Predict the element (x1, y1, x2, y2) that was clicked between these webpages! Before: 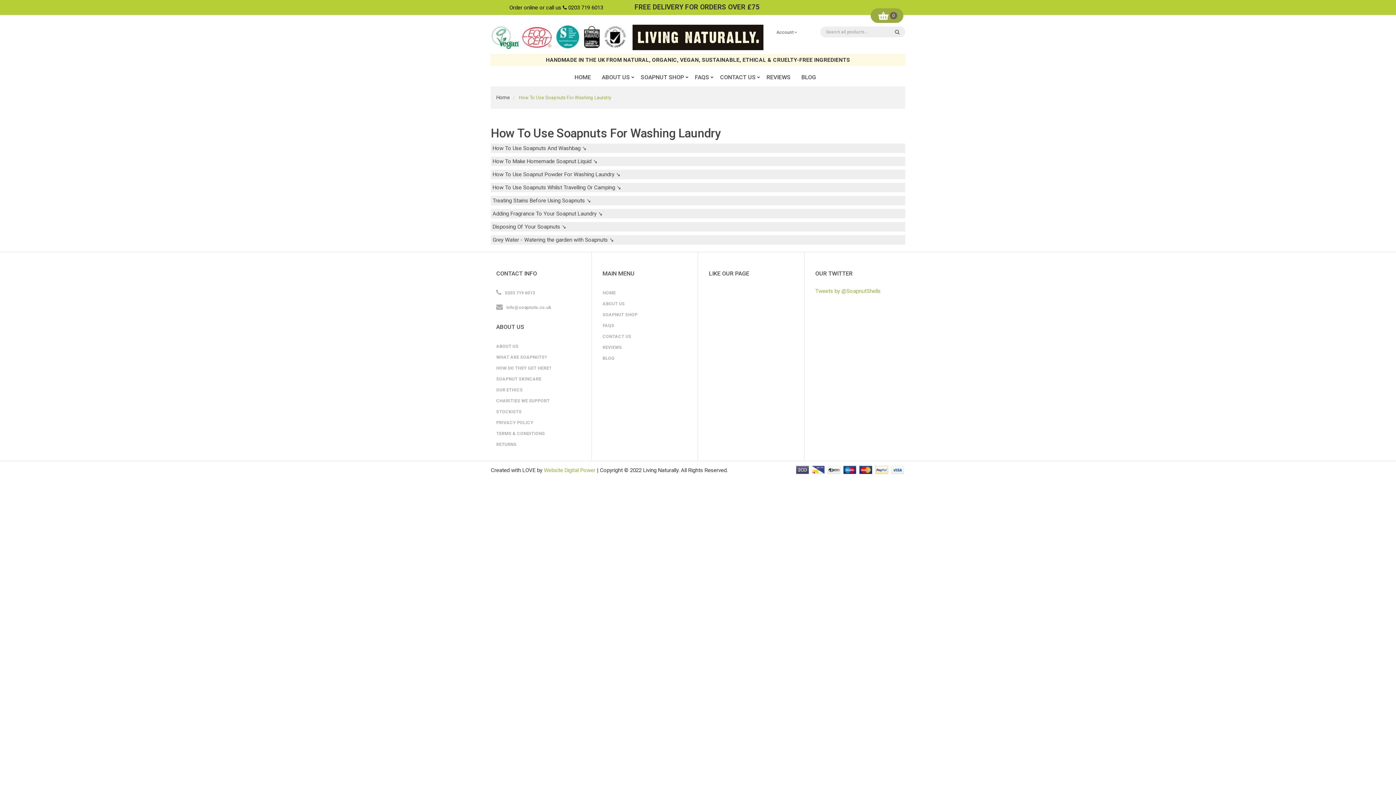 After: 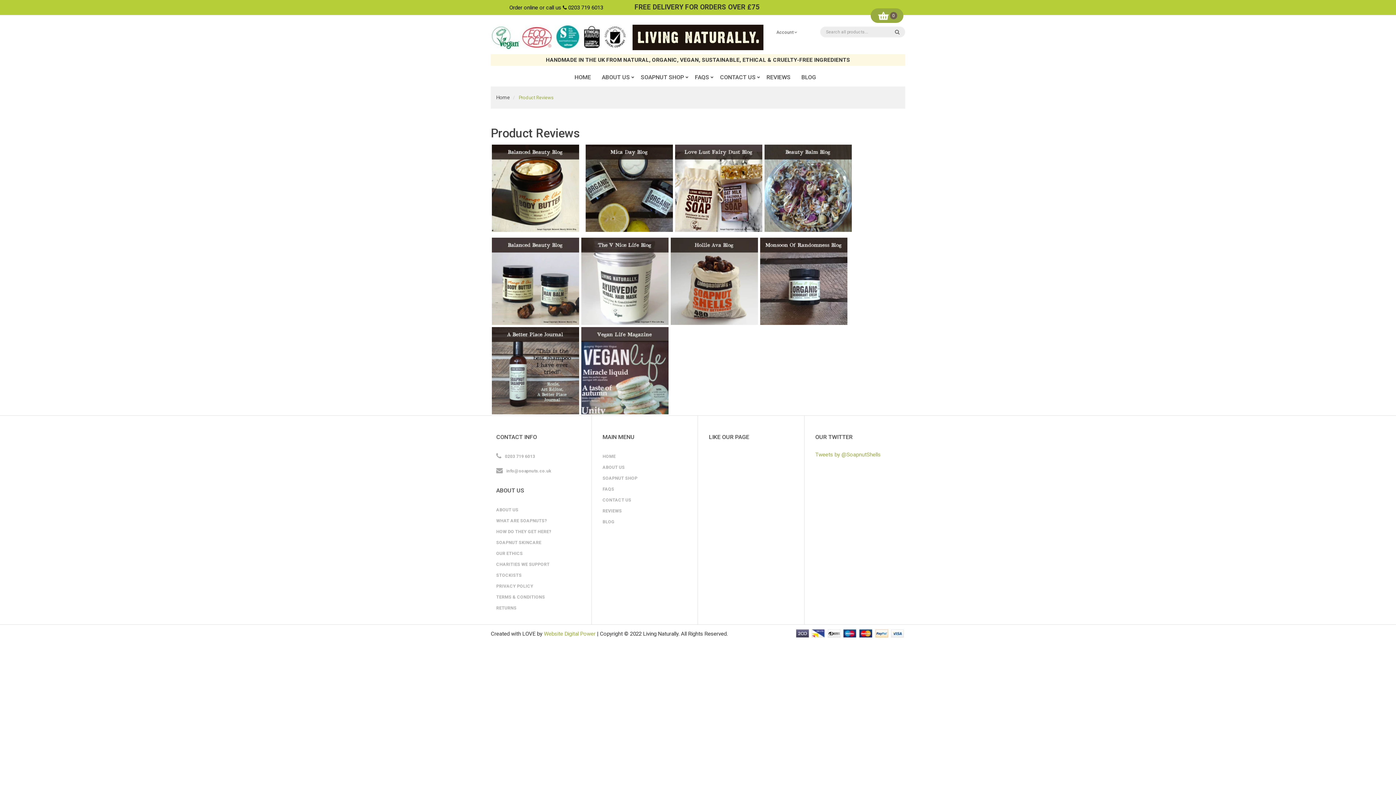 Action: bbox: (761, 69, 796, 85) label: REVIEWS